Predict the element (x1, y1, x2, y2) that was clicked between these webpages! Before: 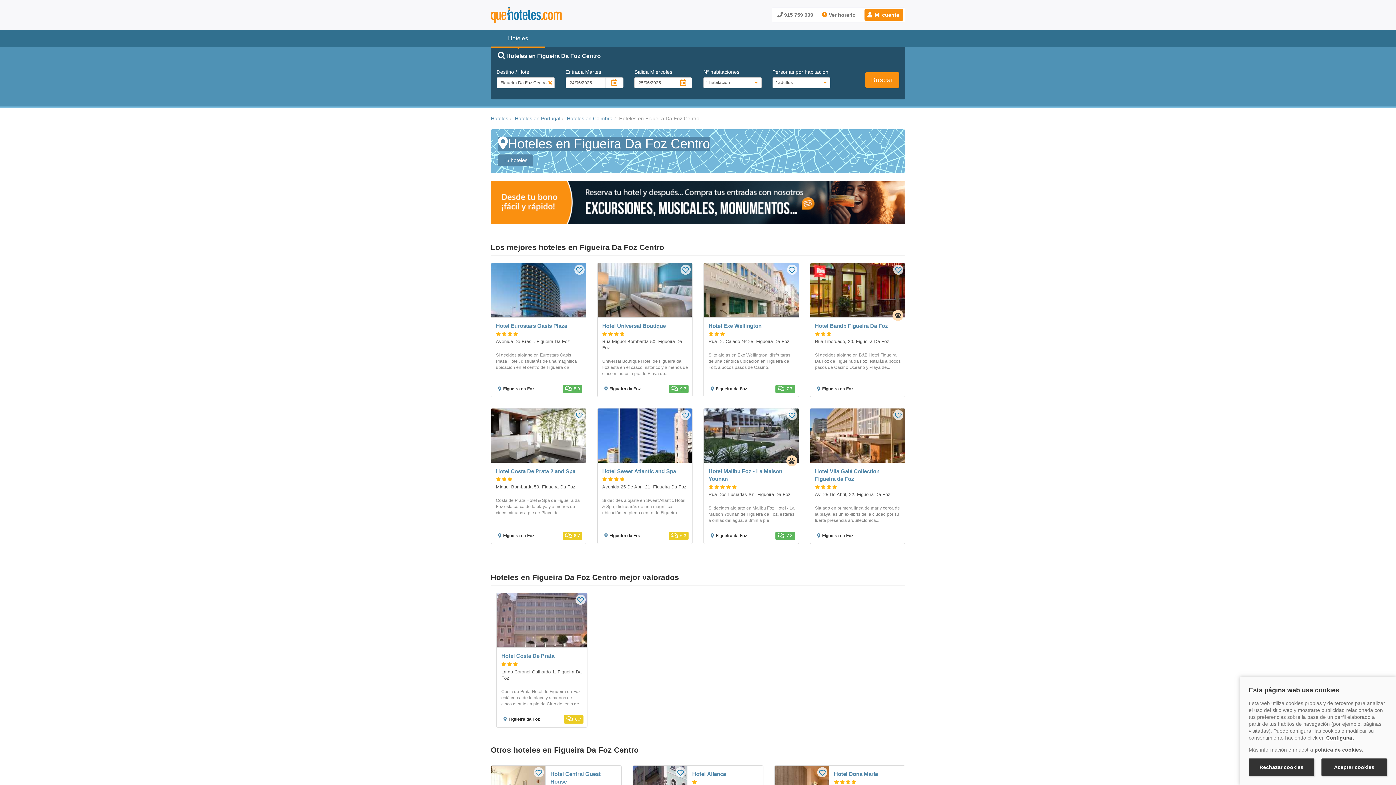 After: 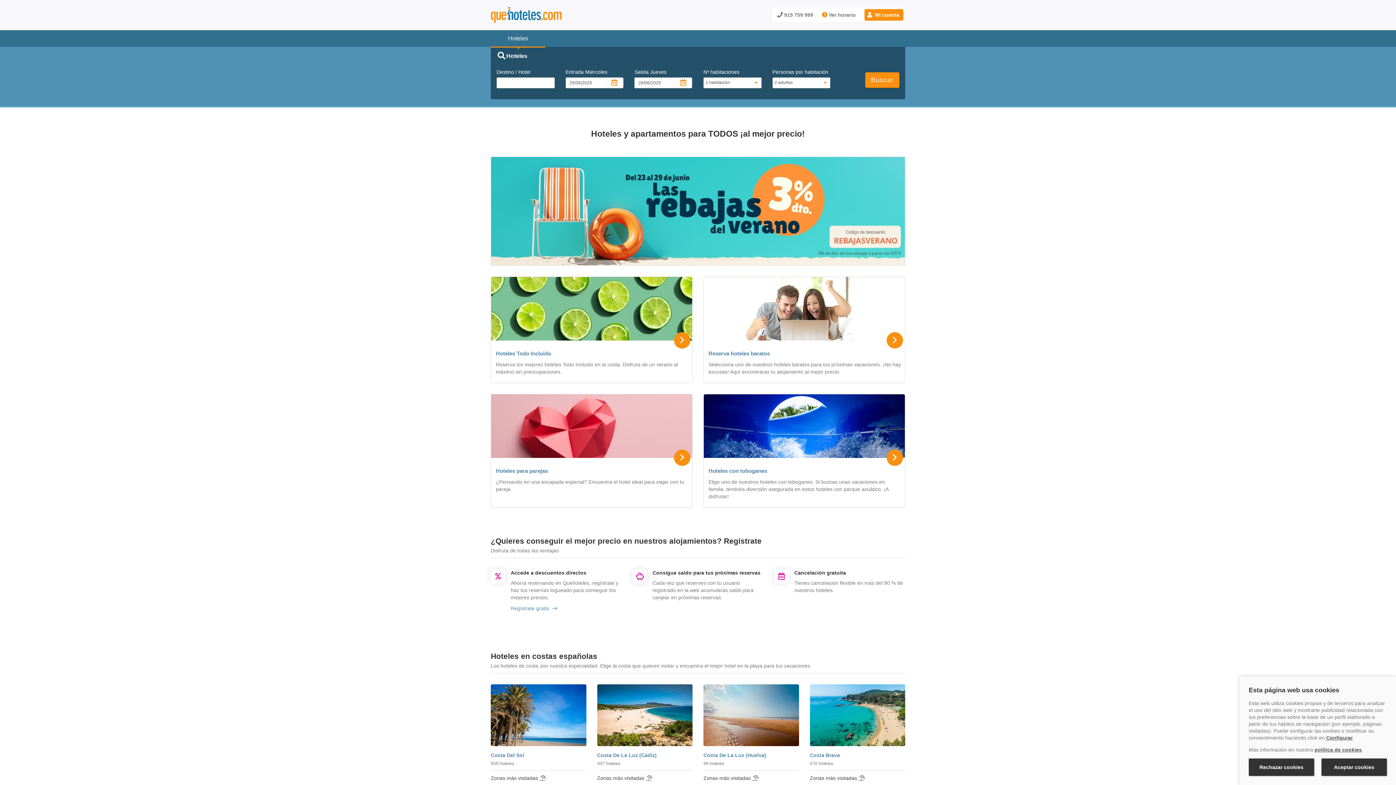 Action: bbox: (490, 7, 600, 22)